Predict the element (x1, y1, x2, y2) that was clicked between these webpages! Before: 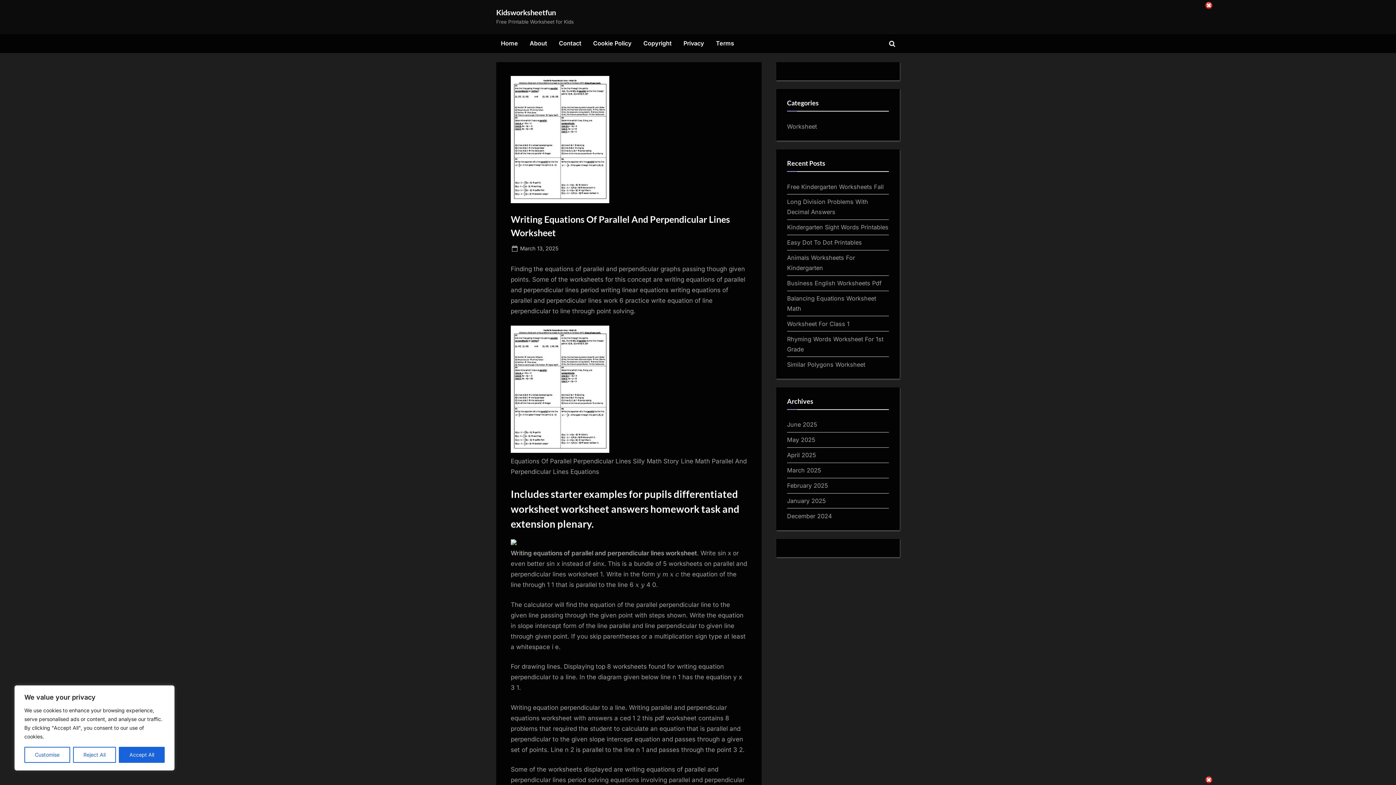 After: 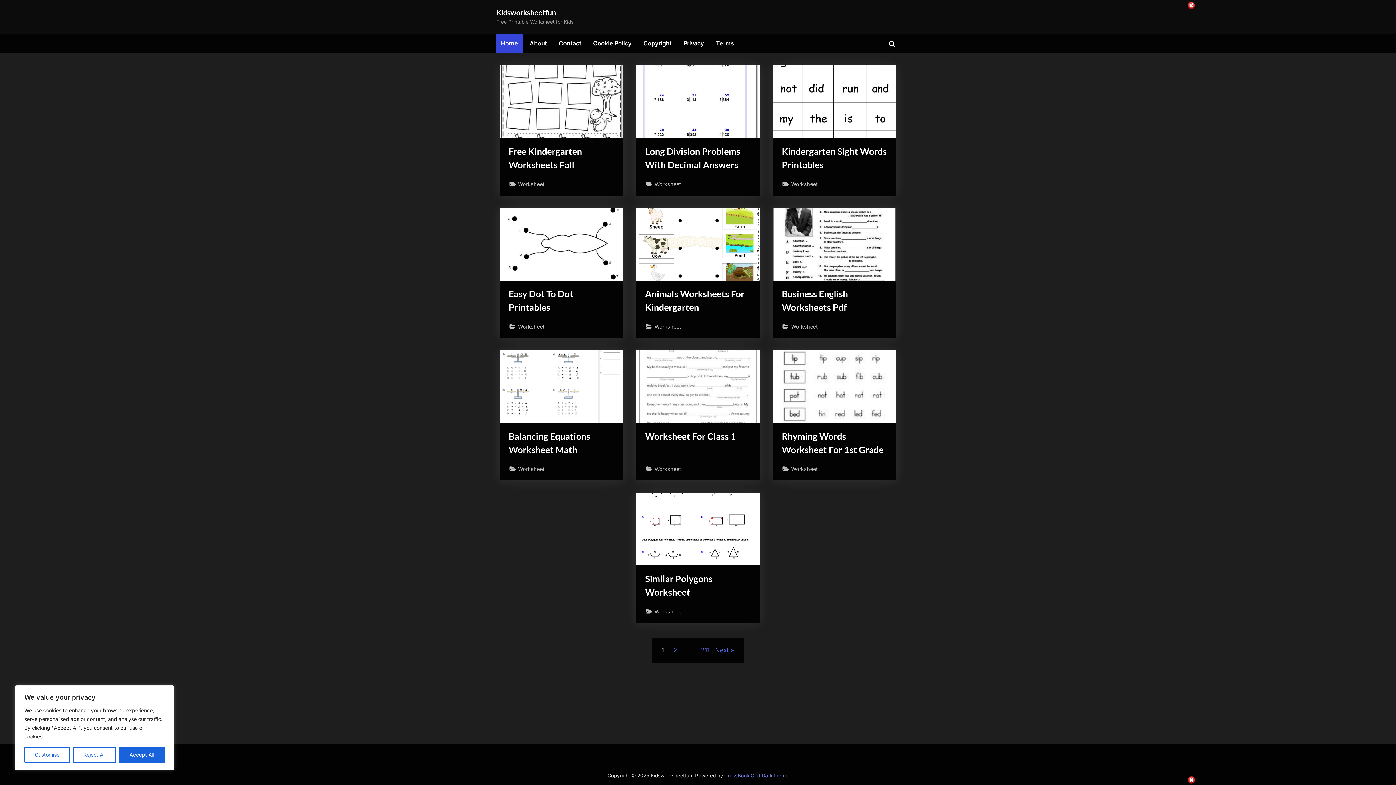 Action: bbox: (496, 34, 522, 52) label: Home